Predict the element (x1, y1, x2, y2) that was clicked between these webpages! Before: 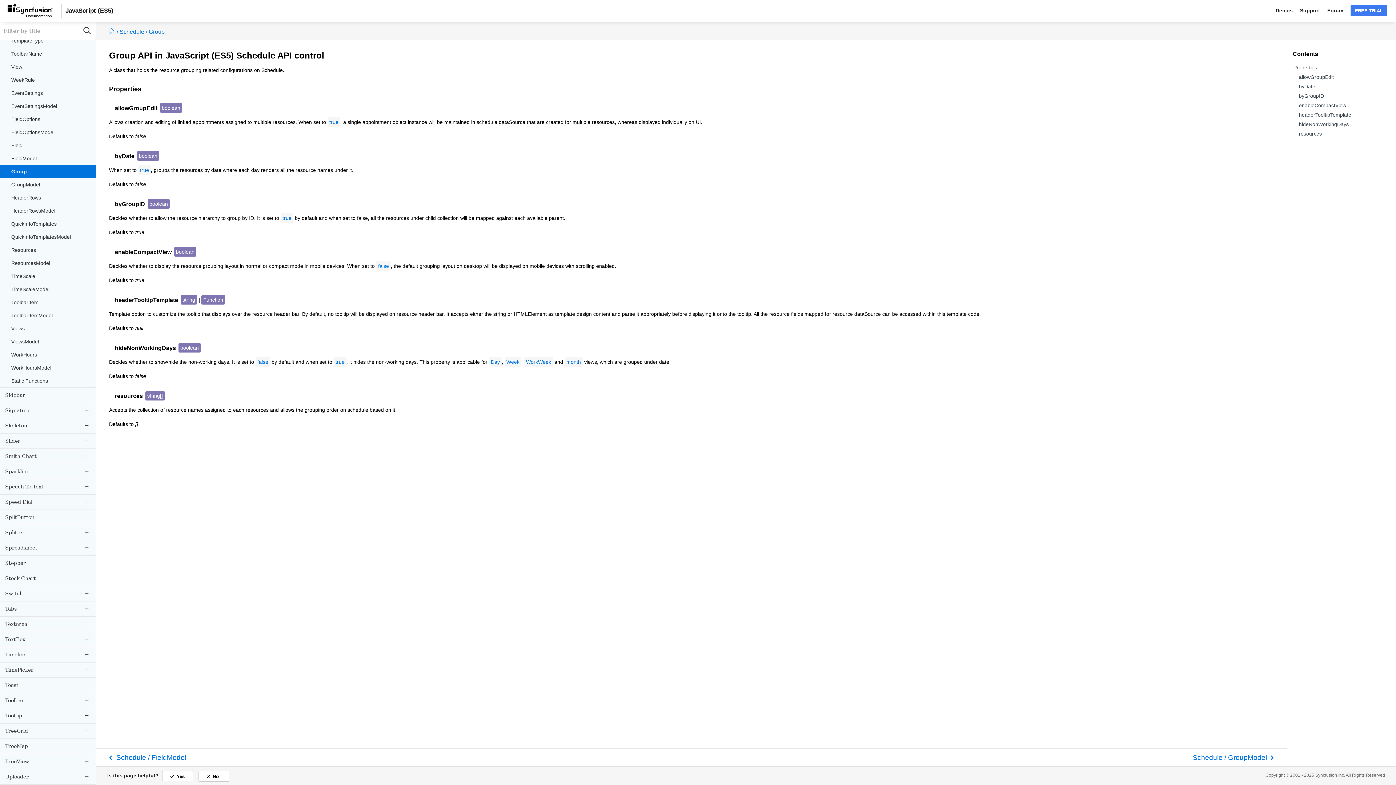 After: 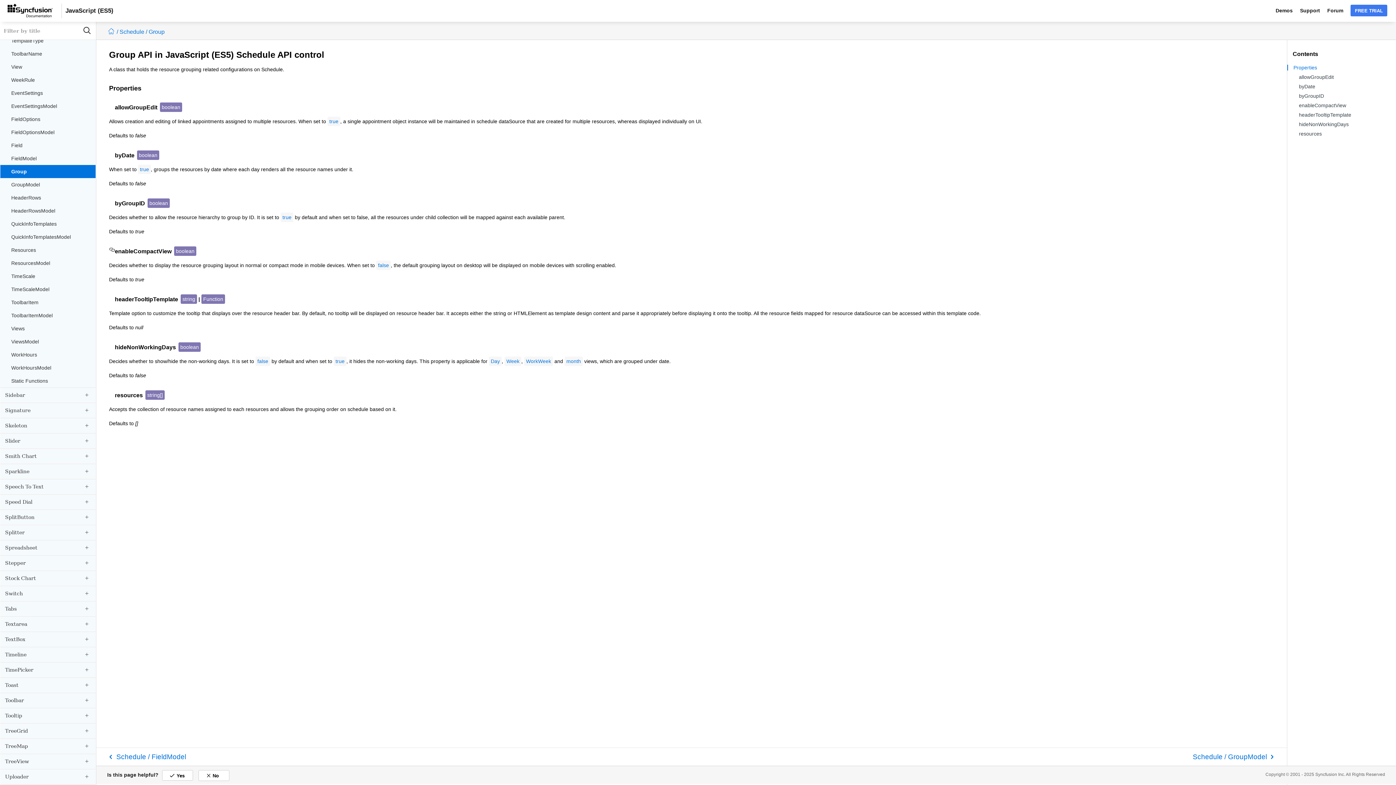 Action: bbox: (109, 247, 114, 256)